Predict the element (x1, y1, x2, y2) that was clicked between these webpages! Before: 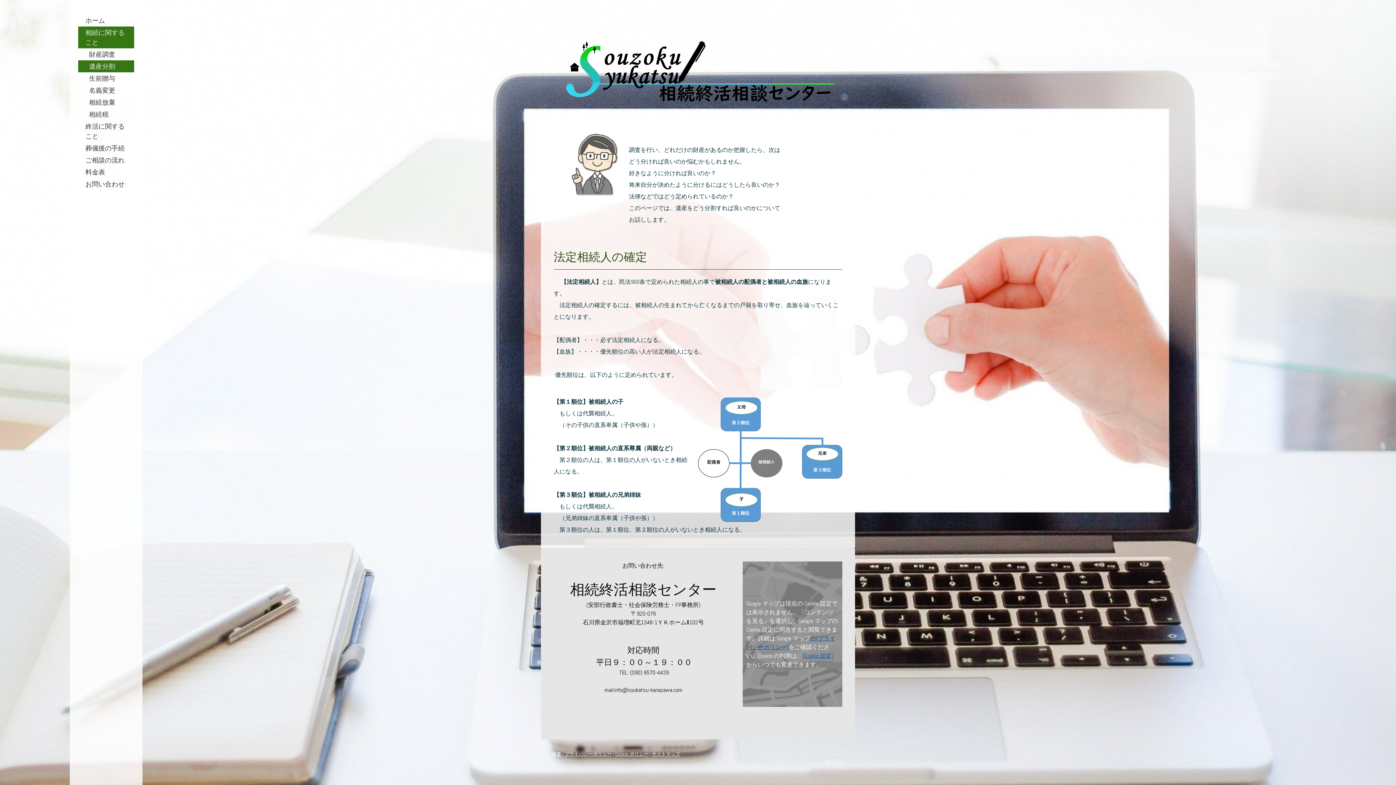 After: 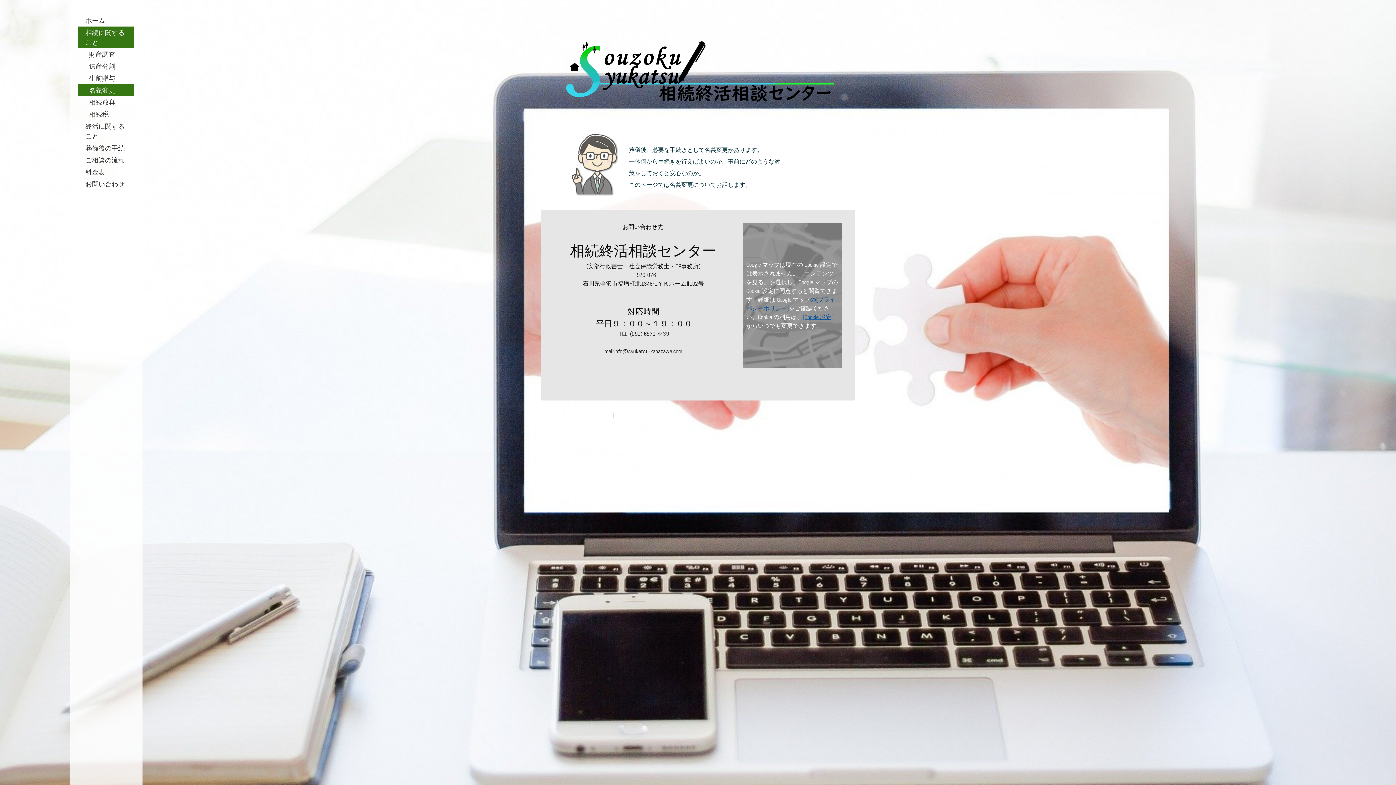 Action: label: 名義変更 bbox: (78, 84, 134, 96)